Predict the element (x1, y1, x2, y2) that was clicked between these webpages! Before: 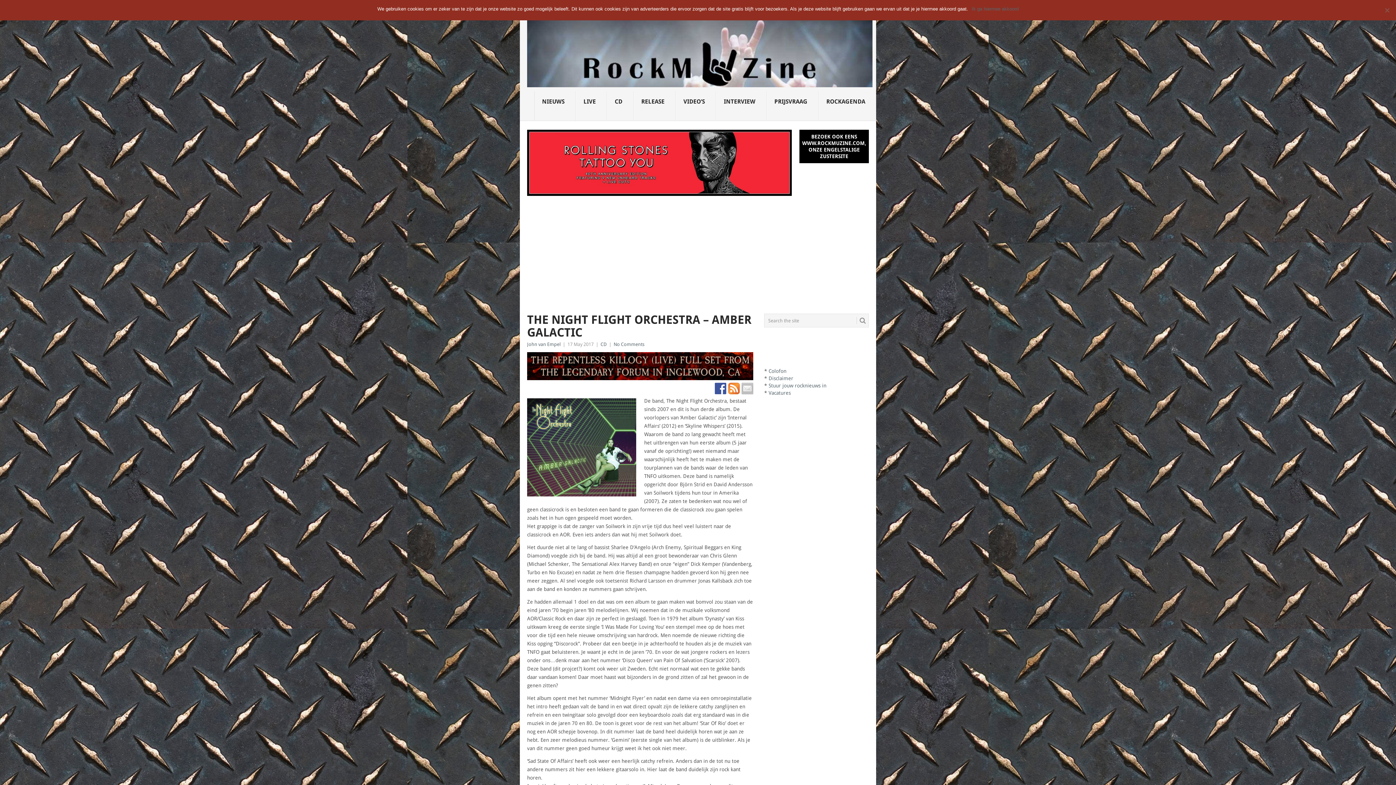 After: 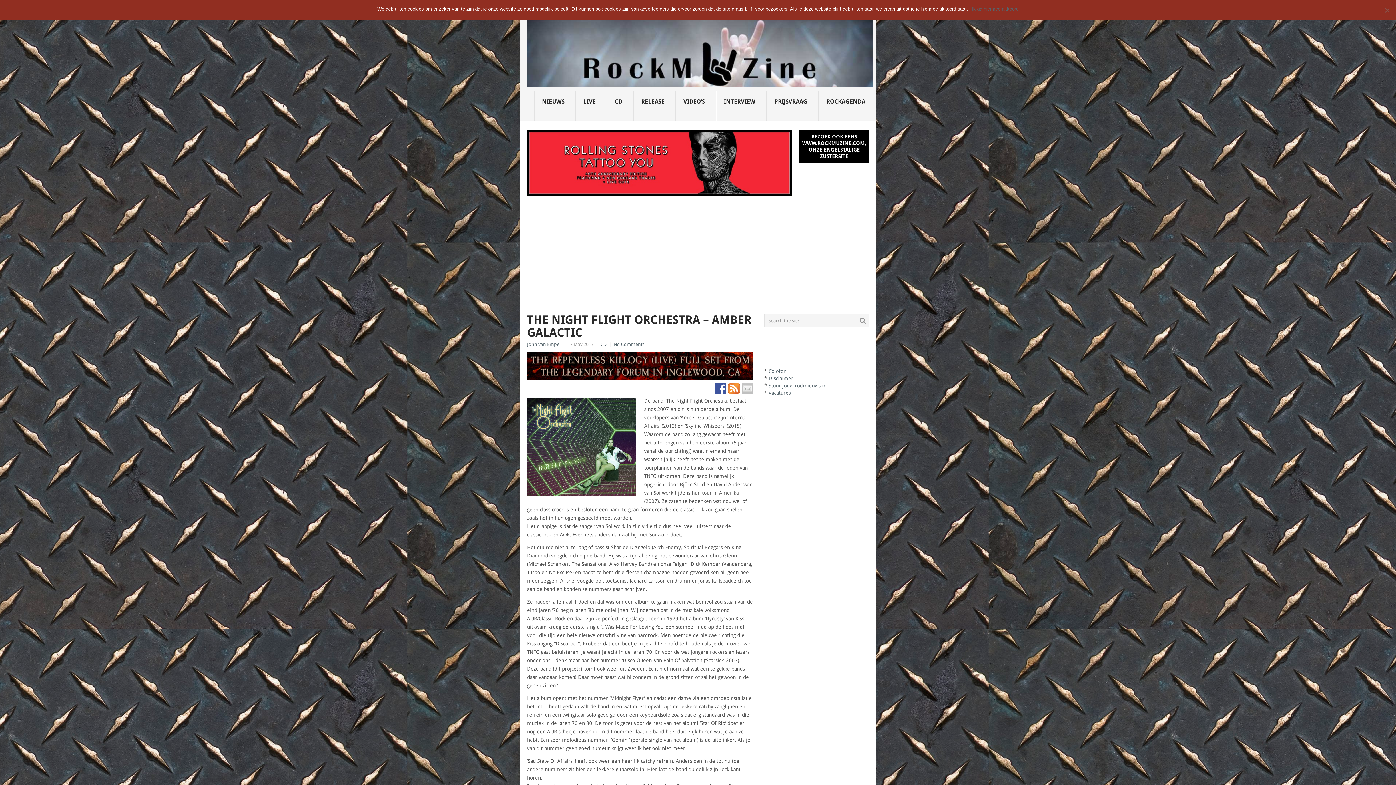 Action: bbox: (728, 382, 740, 394)